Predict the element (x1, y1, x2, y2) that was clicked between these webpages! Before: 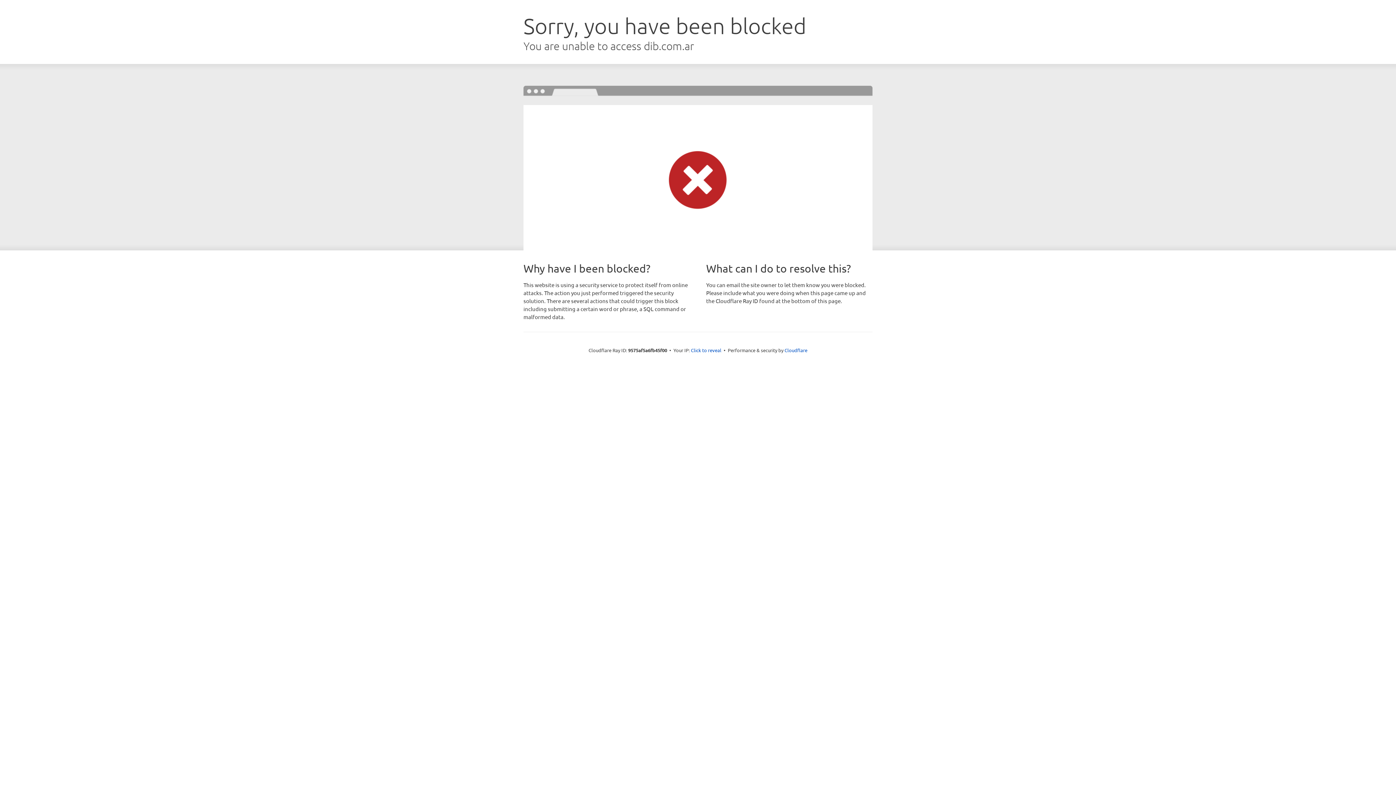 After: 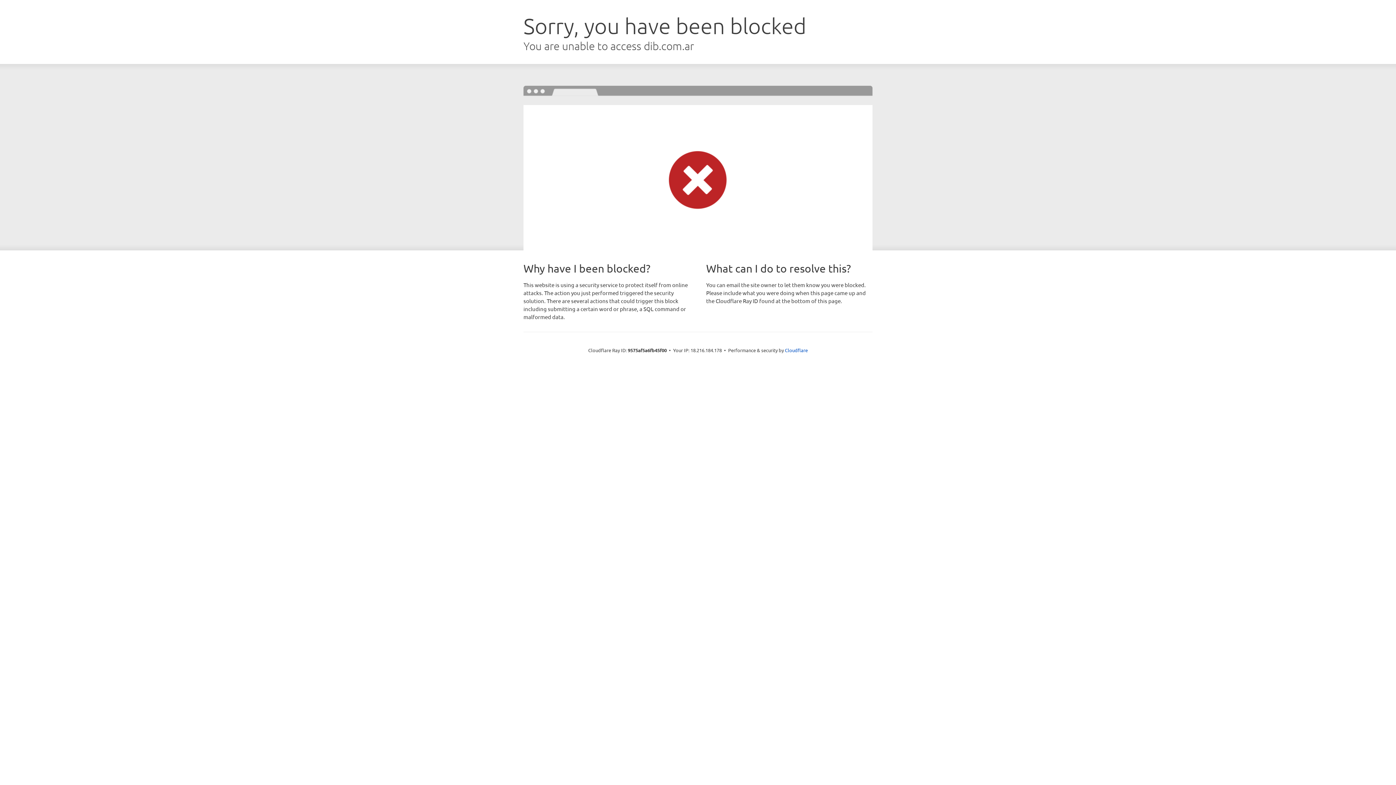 Action: label: Click to reveal bbox: (691, 346, 721, 353)